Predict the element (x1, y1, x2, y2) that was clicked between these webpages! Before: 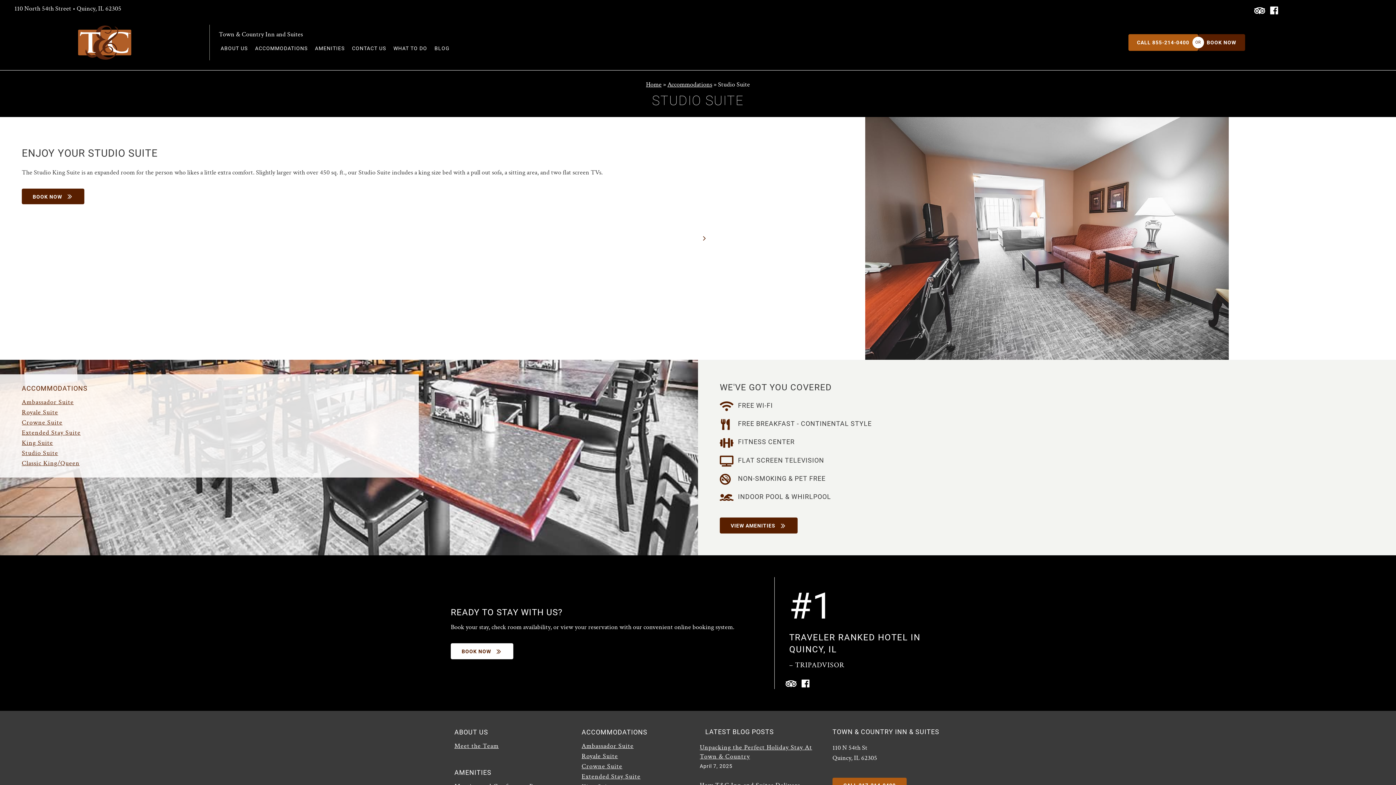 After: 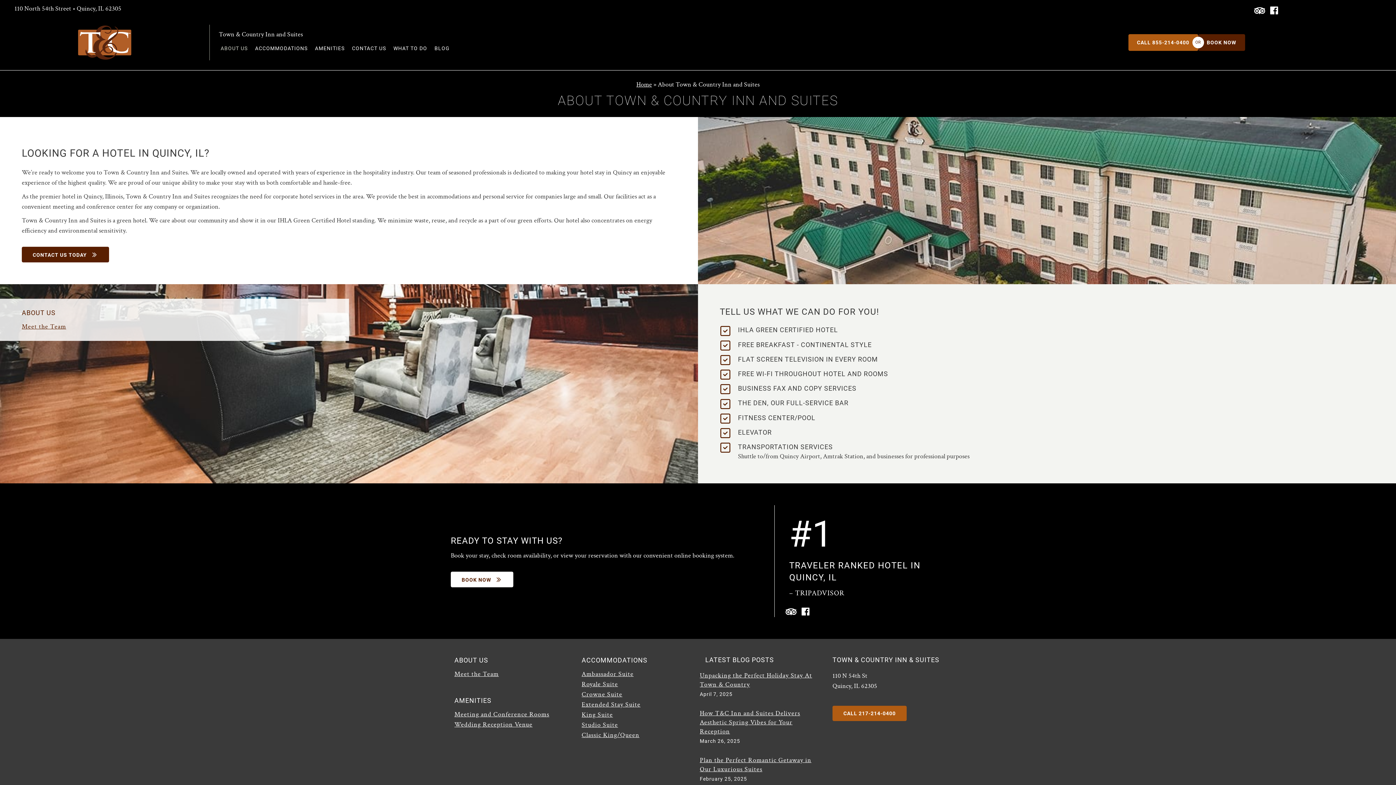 Action: label: ABOUT US bbox: (450, 723, 563, 741)